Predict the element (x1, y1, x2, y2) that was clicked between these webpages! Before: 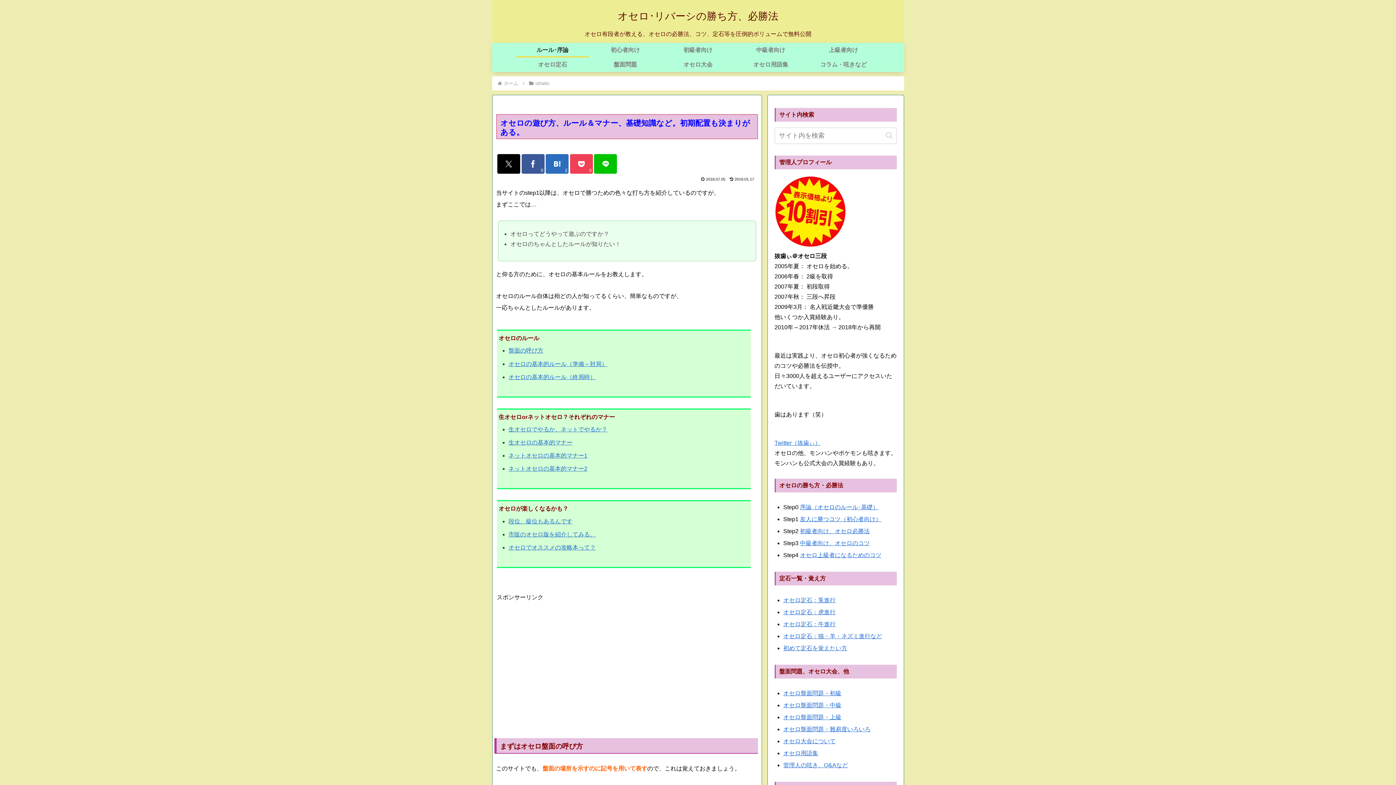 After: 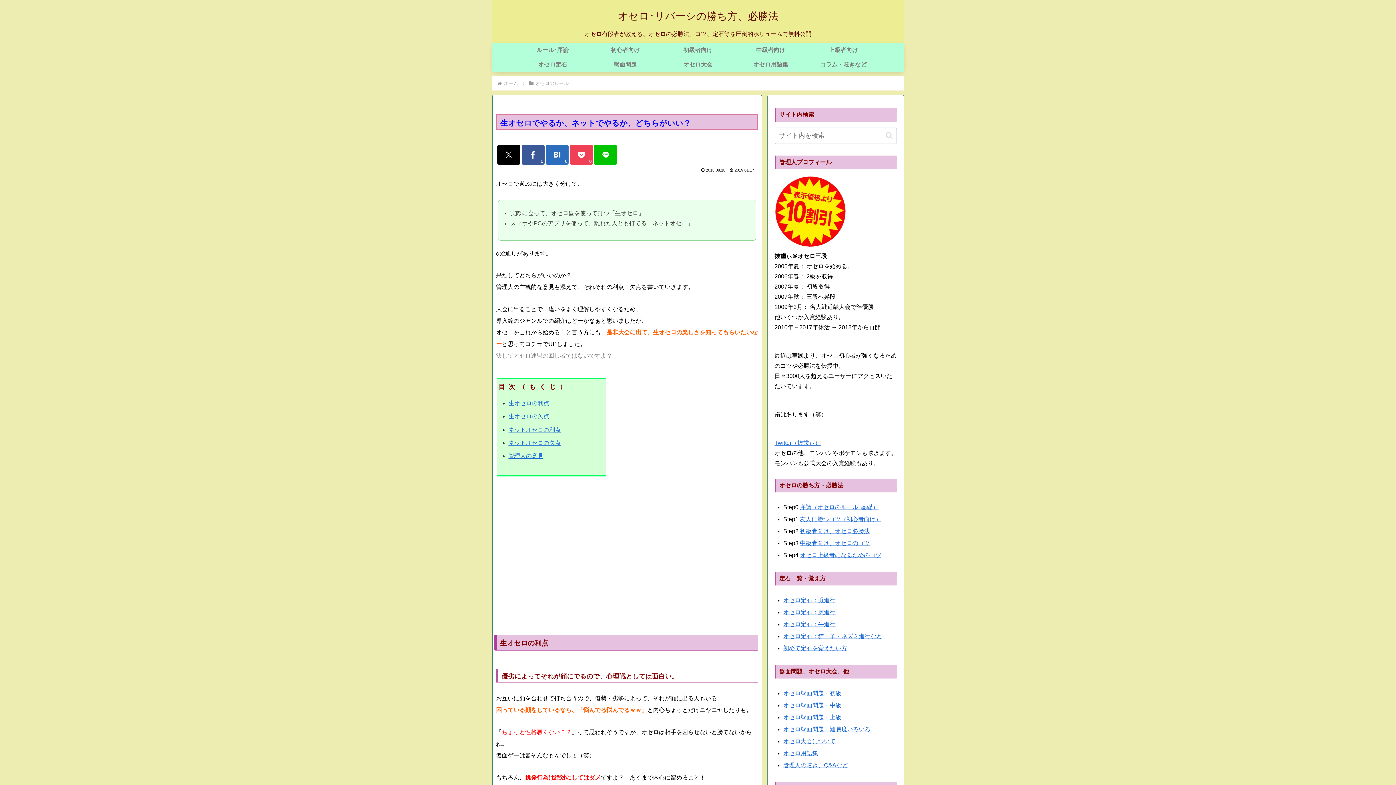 Action: label: 生オセロでやるか、ネットでやるか？ bbox: (508, 426, 607, 432)